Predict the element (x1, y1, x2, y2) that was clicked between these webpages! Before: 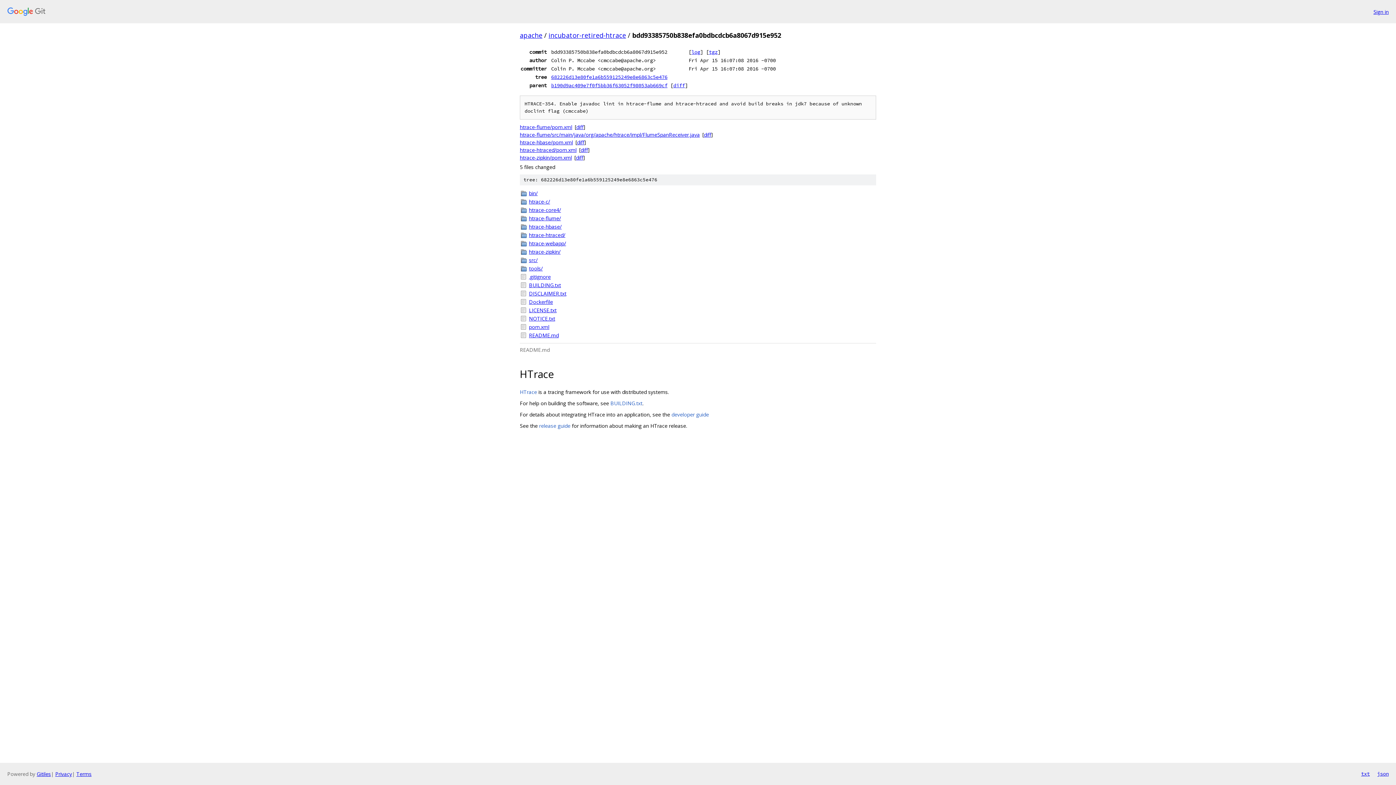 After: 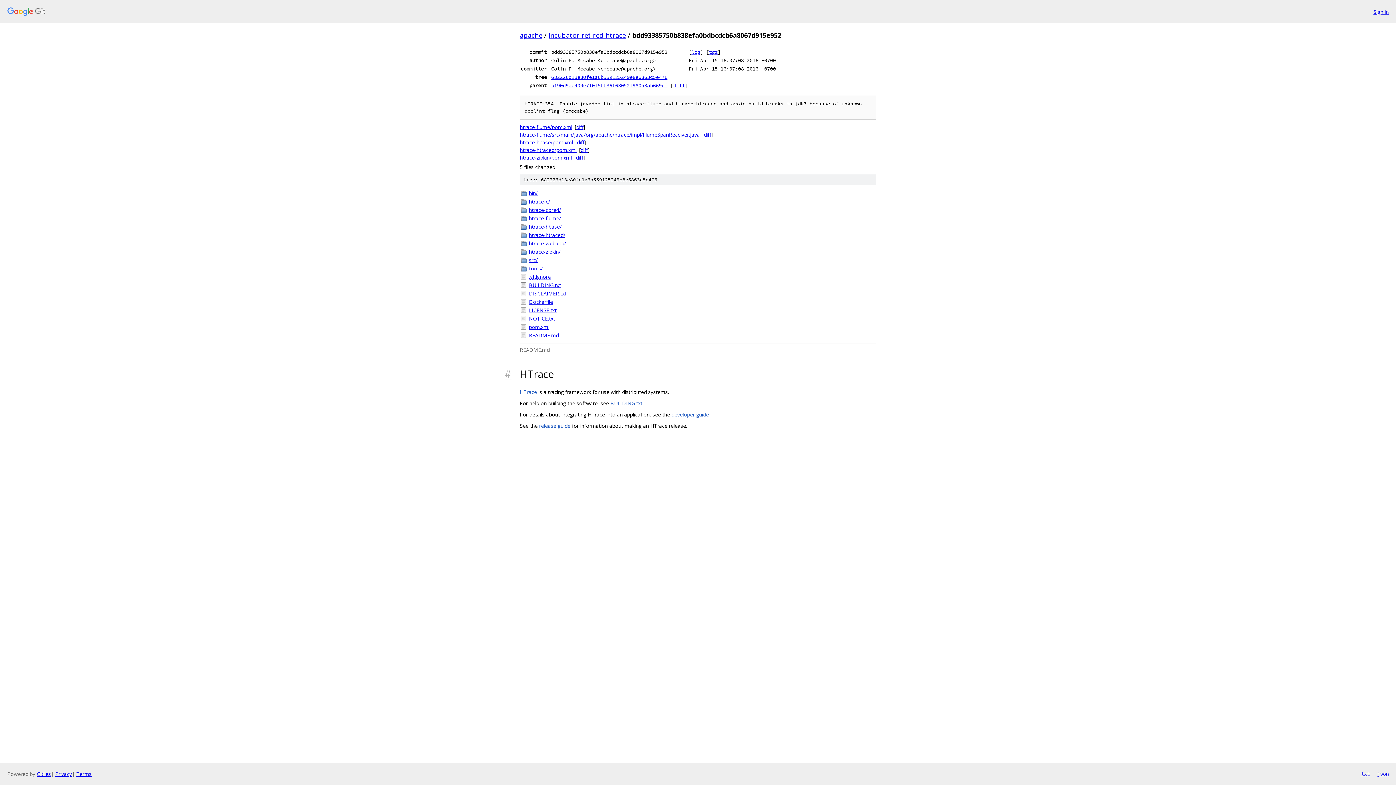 Action: bbox: (504, 366, 520, 382)